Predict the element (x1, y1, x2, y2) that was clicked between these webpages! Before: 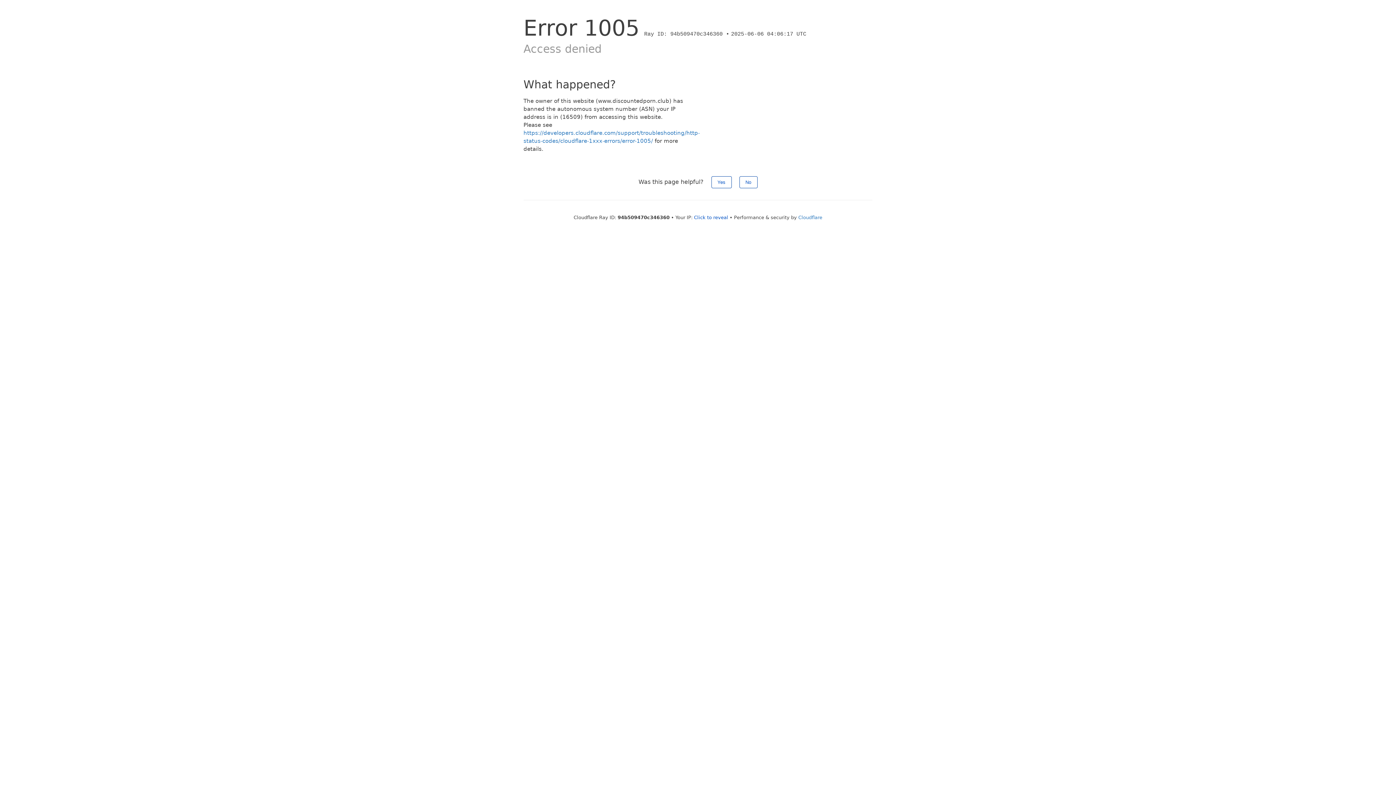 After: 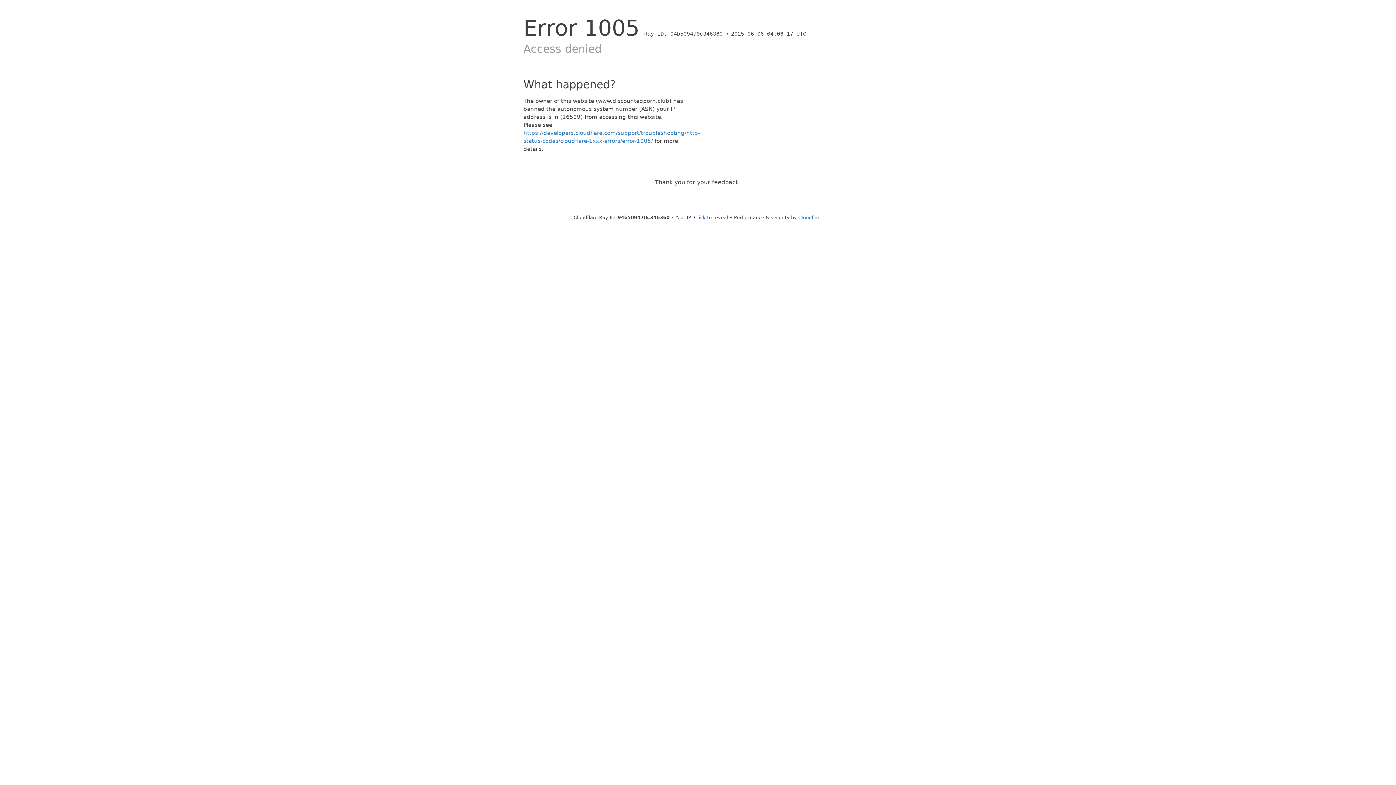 Action: bbox: (739, 176, 757, 188) label: No